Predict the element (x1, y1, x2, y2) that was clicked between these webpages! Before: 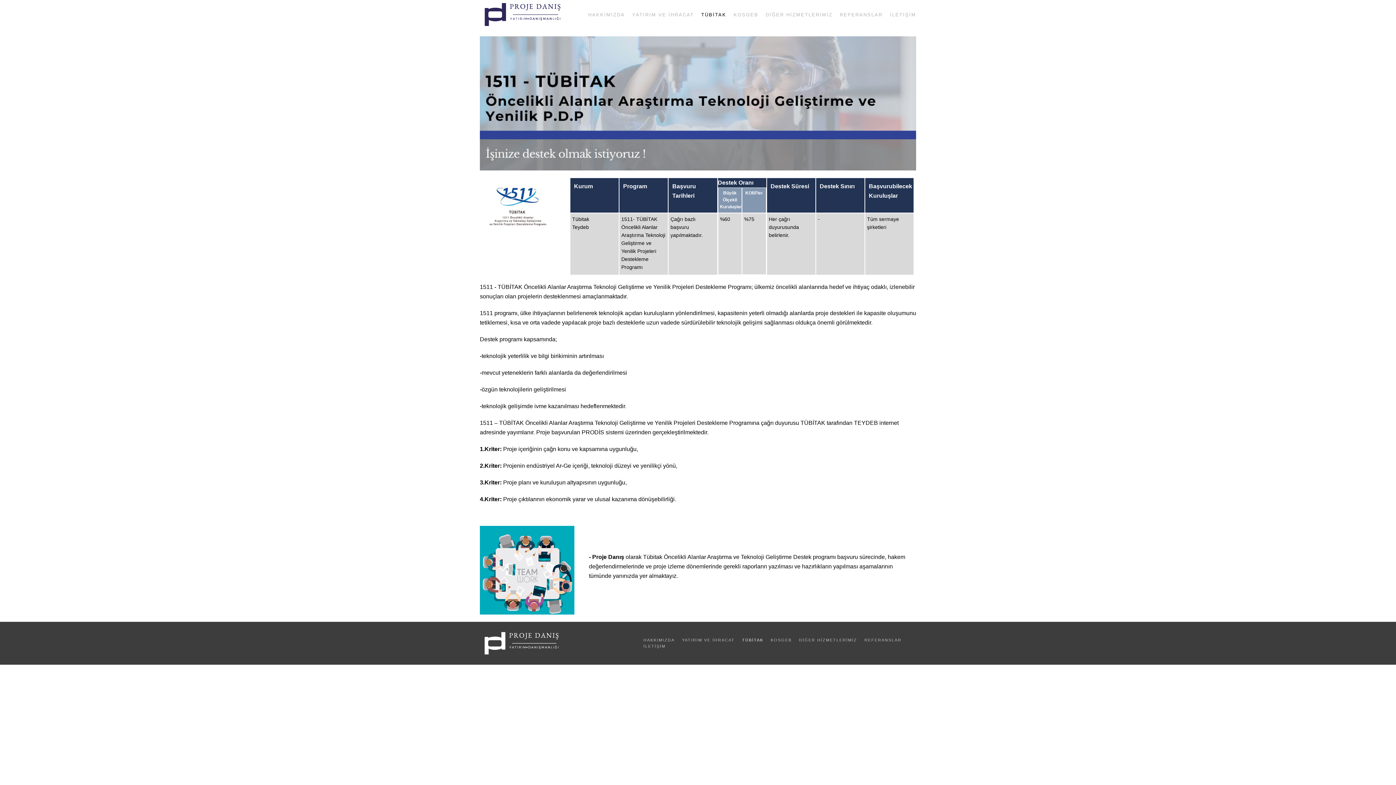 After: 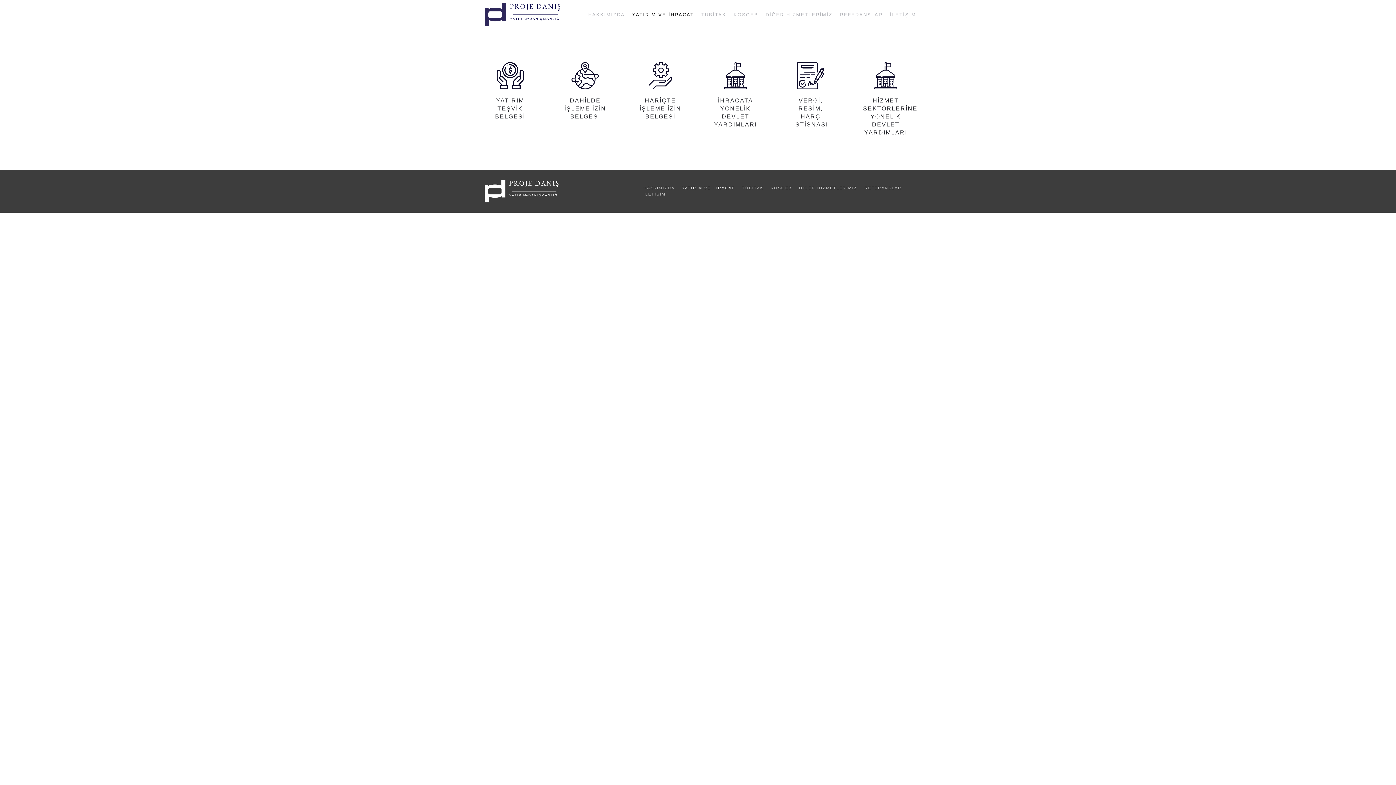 Action: bbox: (628, 0, 697, 29) label: YATIRIM VE İHRACAT